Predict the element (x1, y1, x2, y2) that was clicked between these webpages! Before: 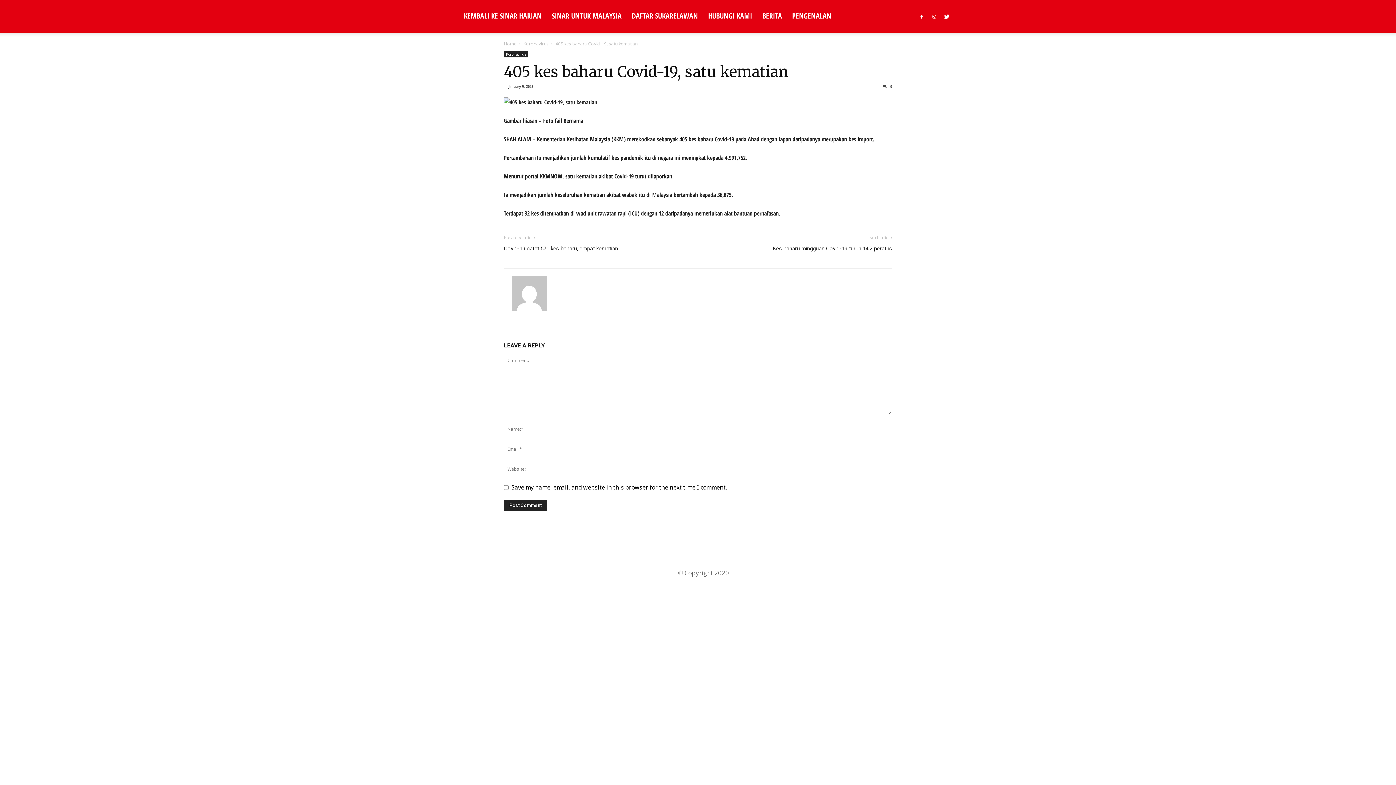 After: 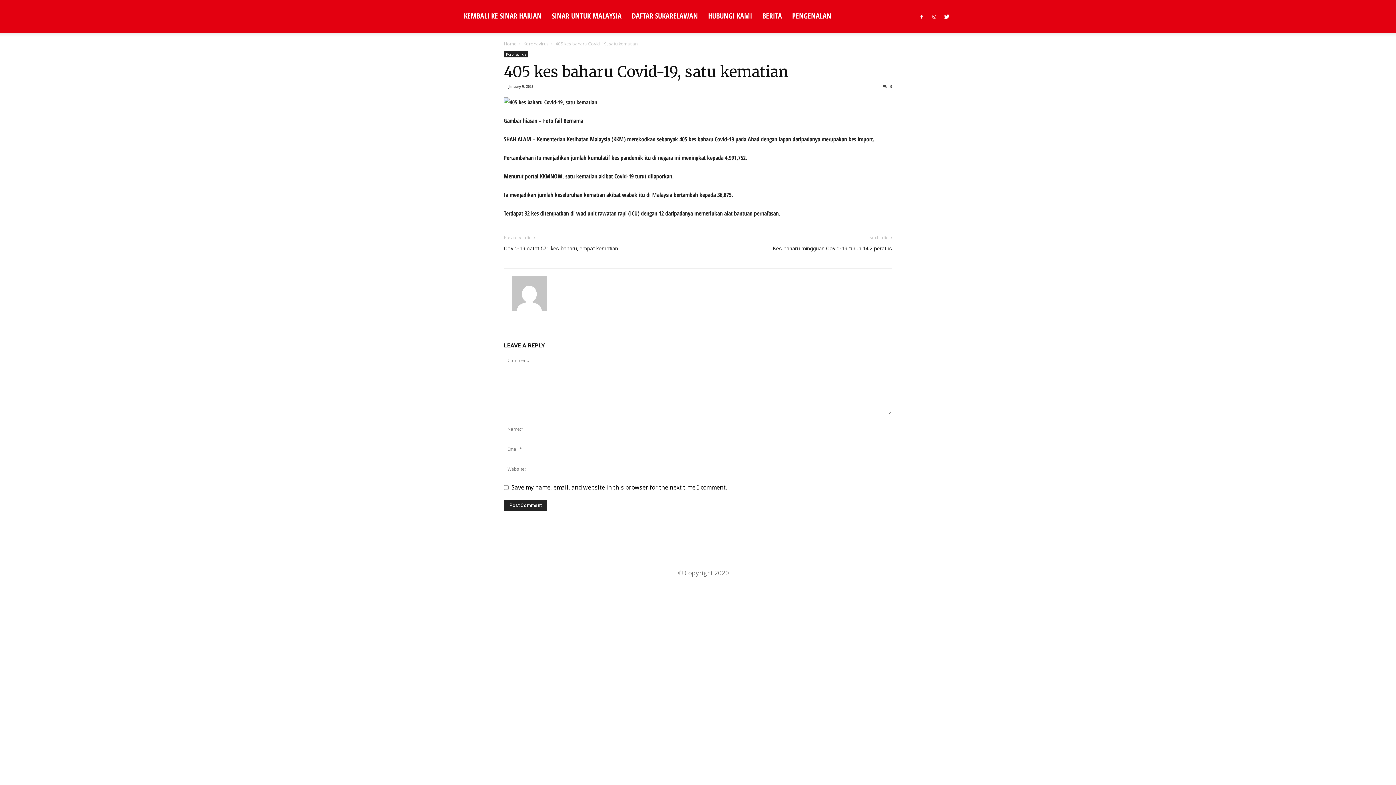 Action: bbox: (504, 62, 788, 81) label: 405 kes baharu Covid-19, satu kematian